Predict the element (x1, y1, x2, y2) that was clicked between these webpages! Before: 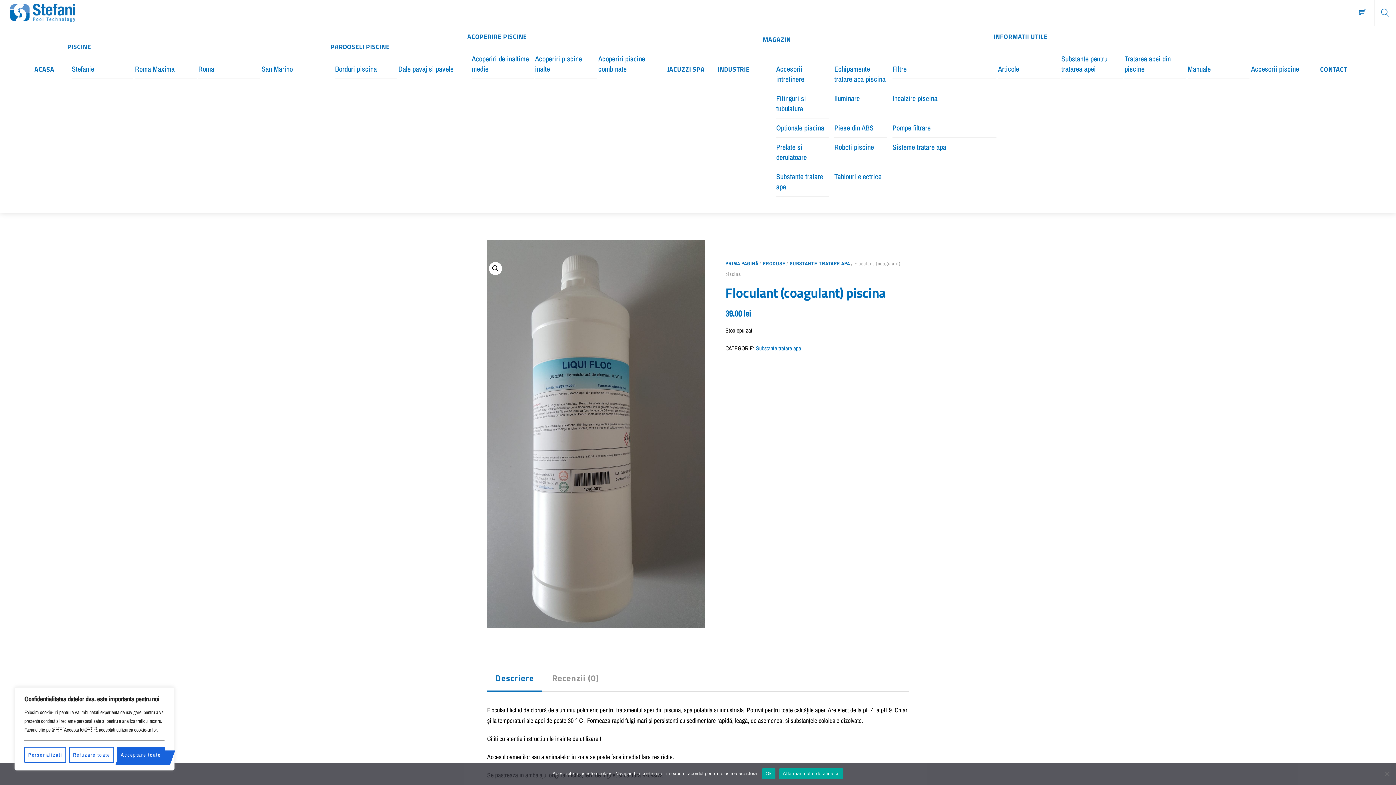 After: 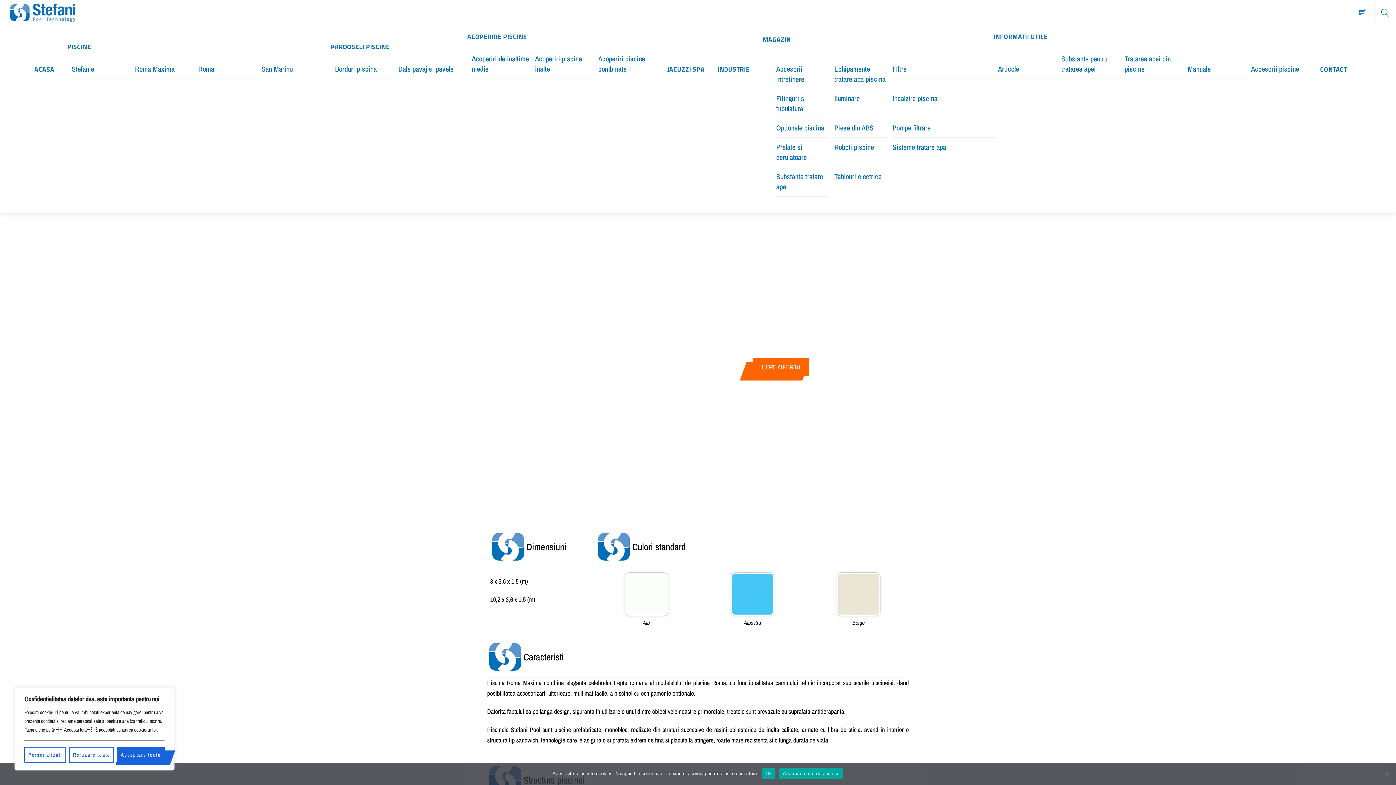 Action: bbox: (135, 59, 196, 78) label: Roma Maxima